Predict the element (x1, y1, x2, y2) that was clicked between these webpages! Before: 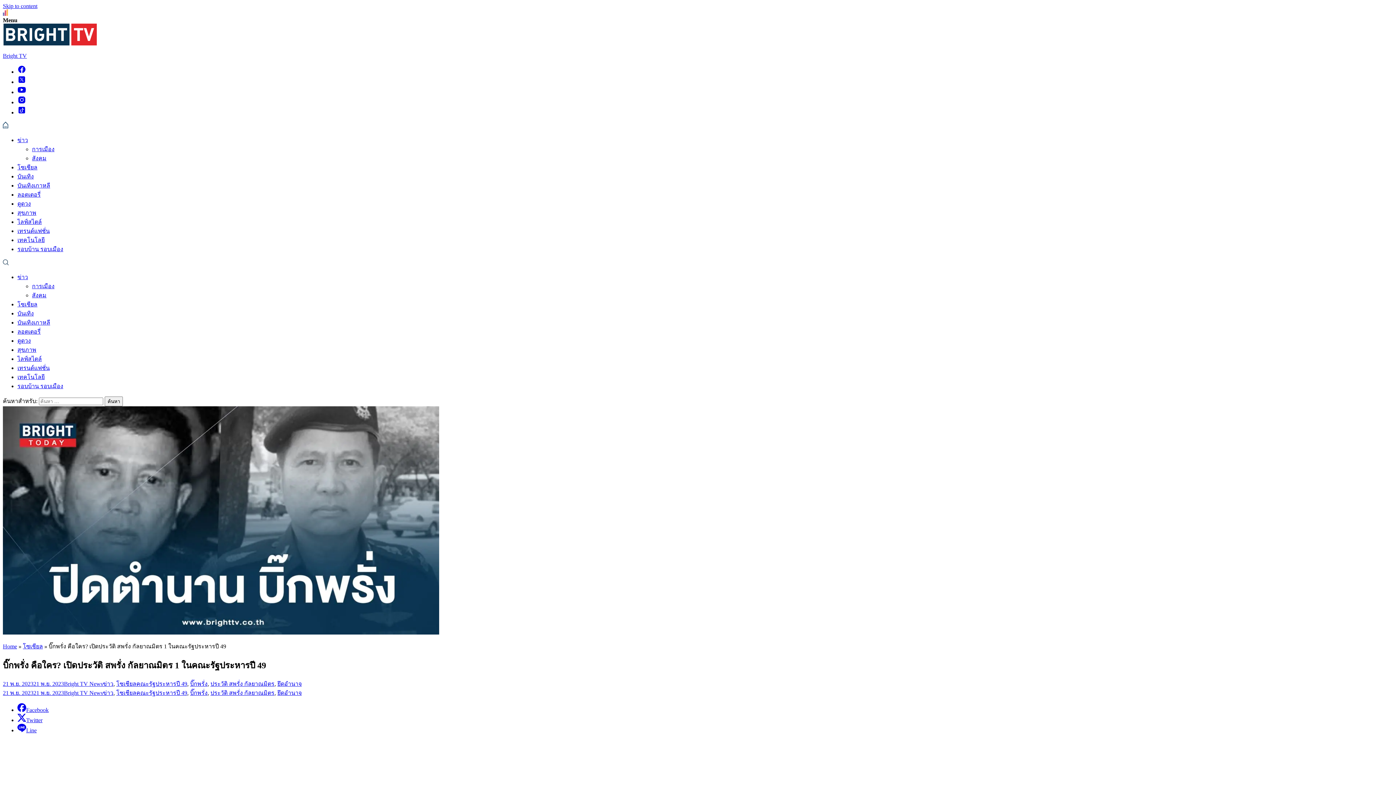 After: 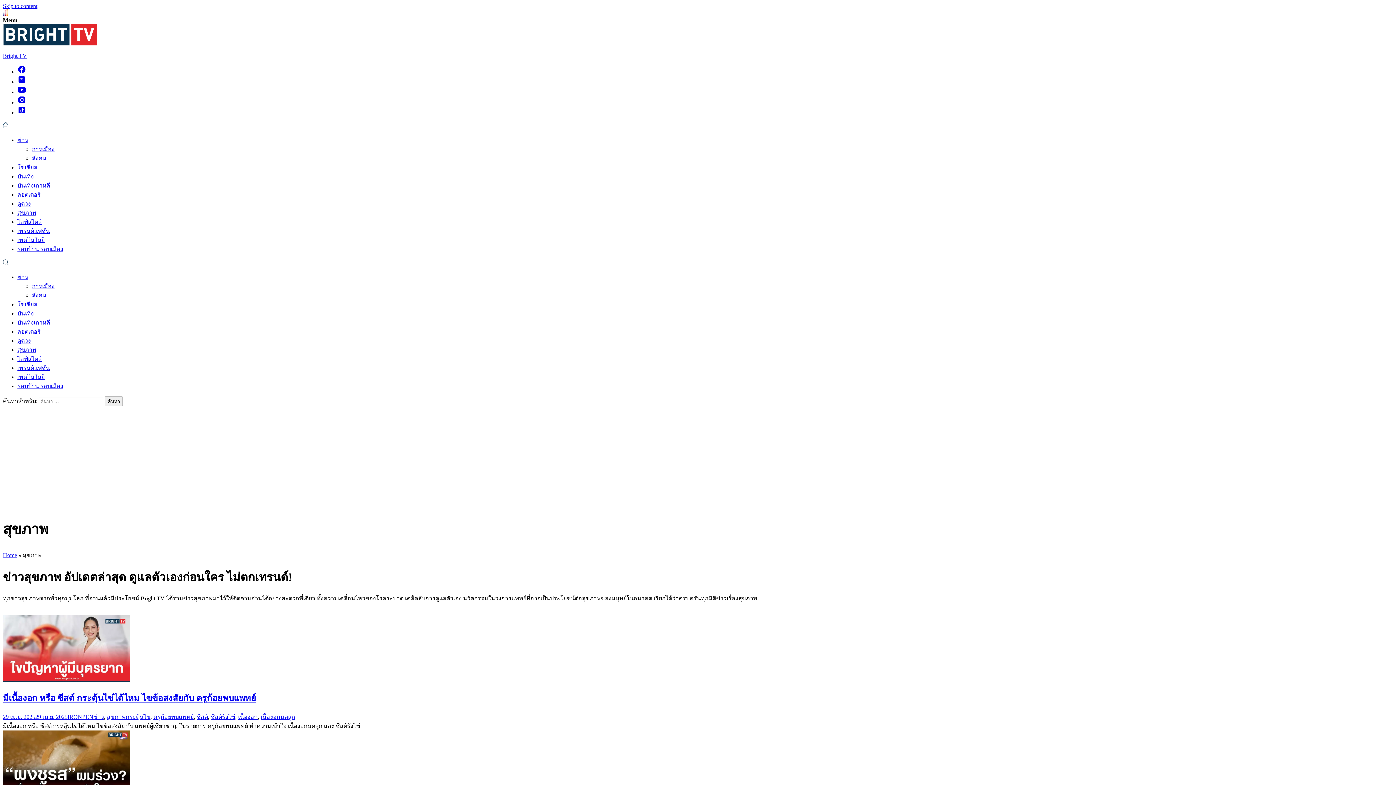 Action: bbox: (17, 209, 36, 215) label: สุขภาพ